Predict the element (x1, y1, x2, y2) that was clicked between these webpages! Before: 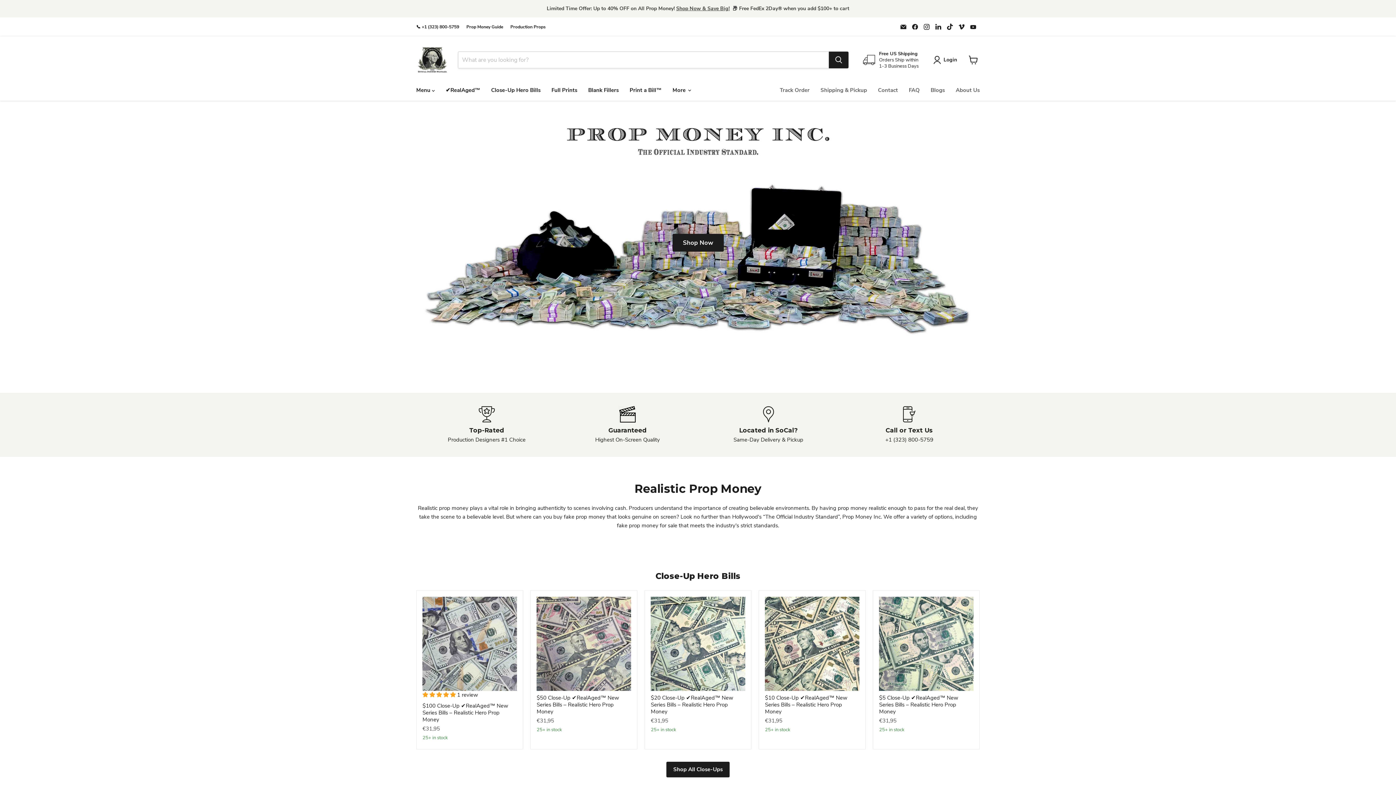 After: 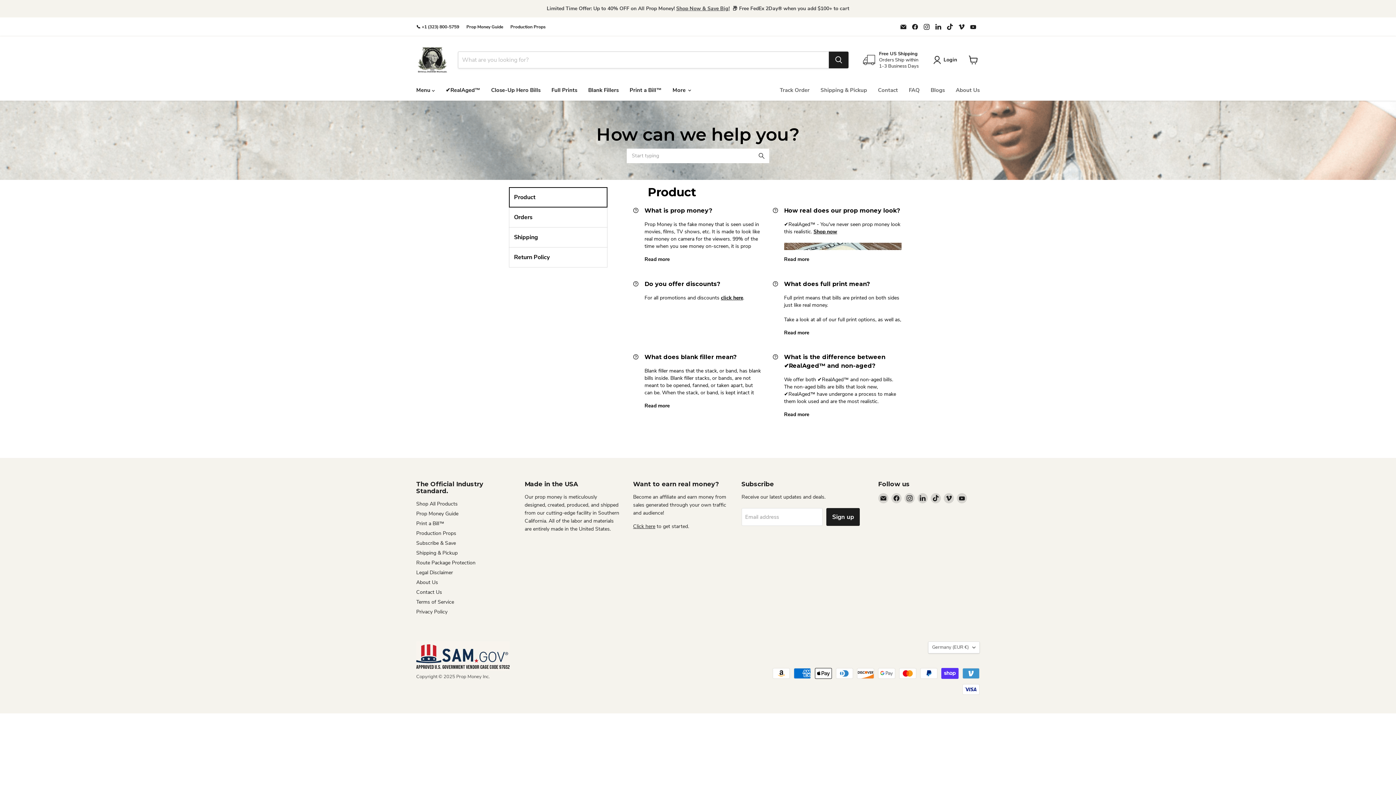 Action: label: FAQ bbox: (903, 82, 925, 97)